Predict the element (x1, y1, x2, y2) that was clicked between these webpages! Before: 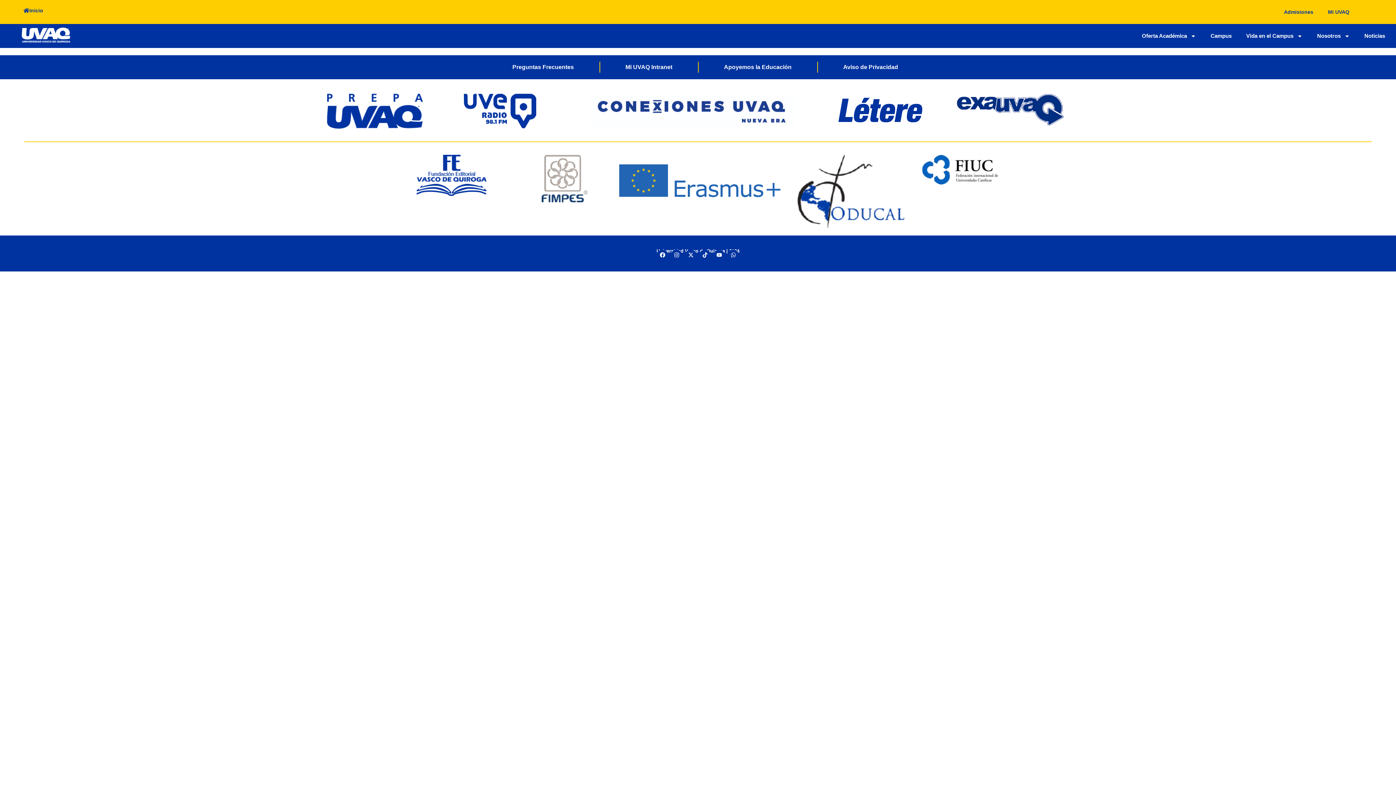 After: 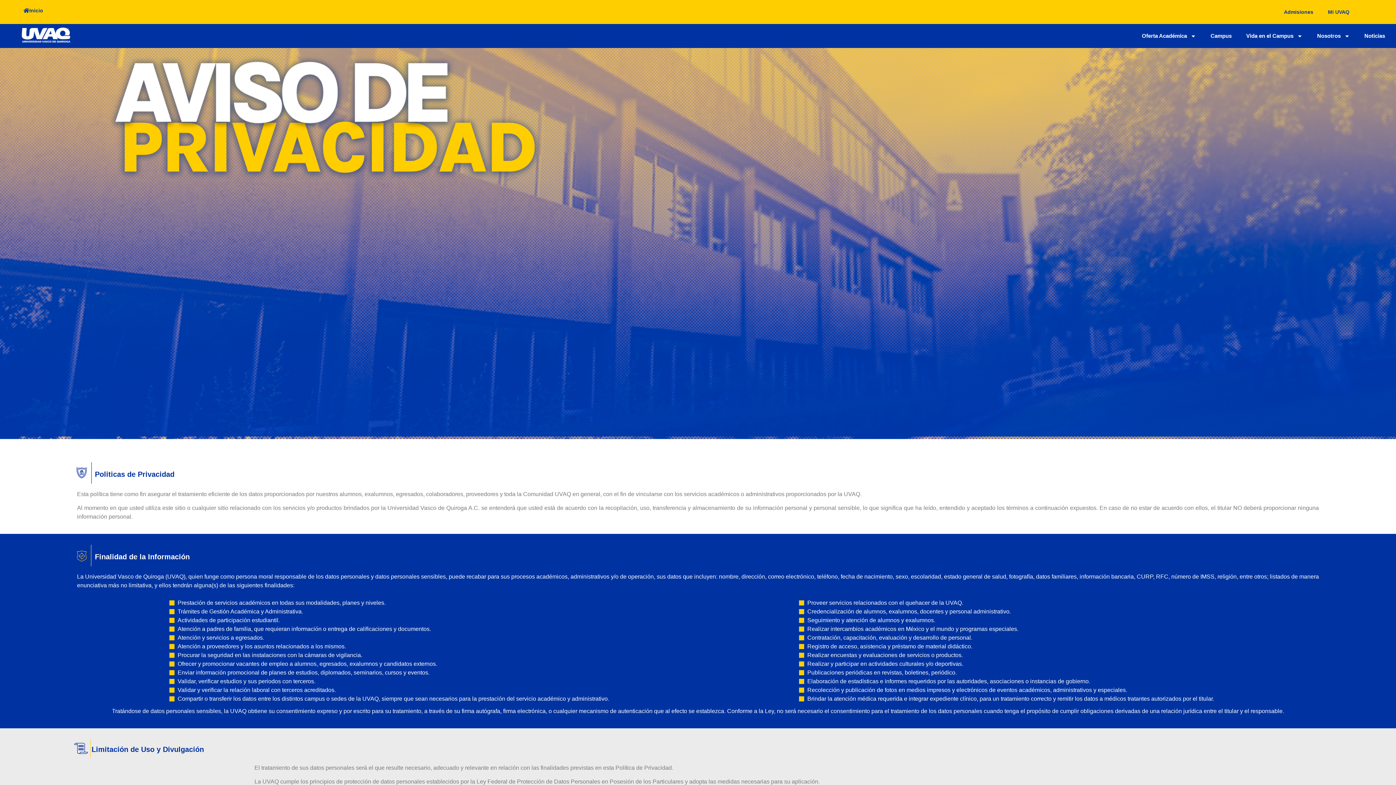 Action: bbox: (836, 58, 905, 75) label: Aviso de Privacidad